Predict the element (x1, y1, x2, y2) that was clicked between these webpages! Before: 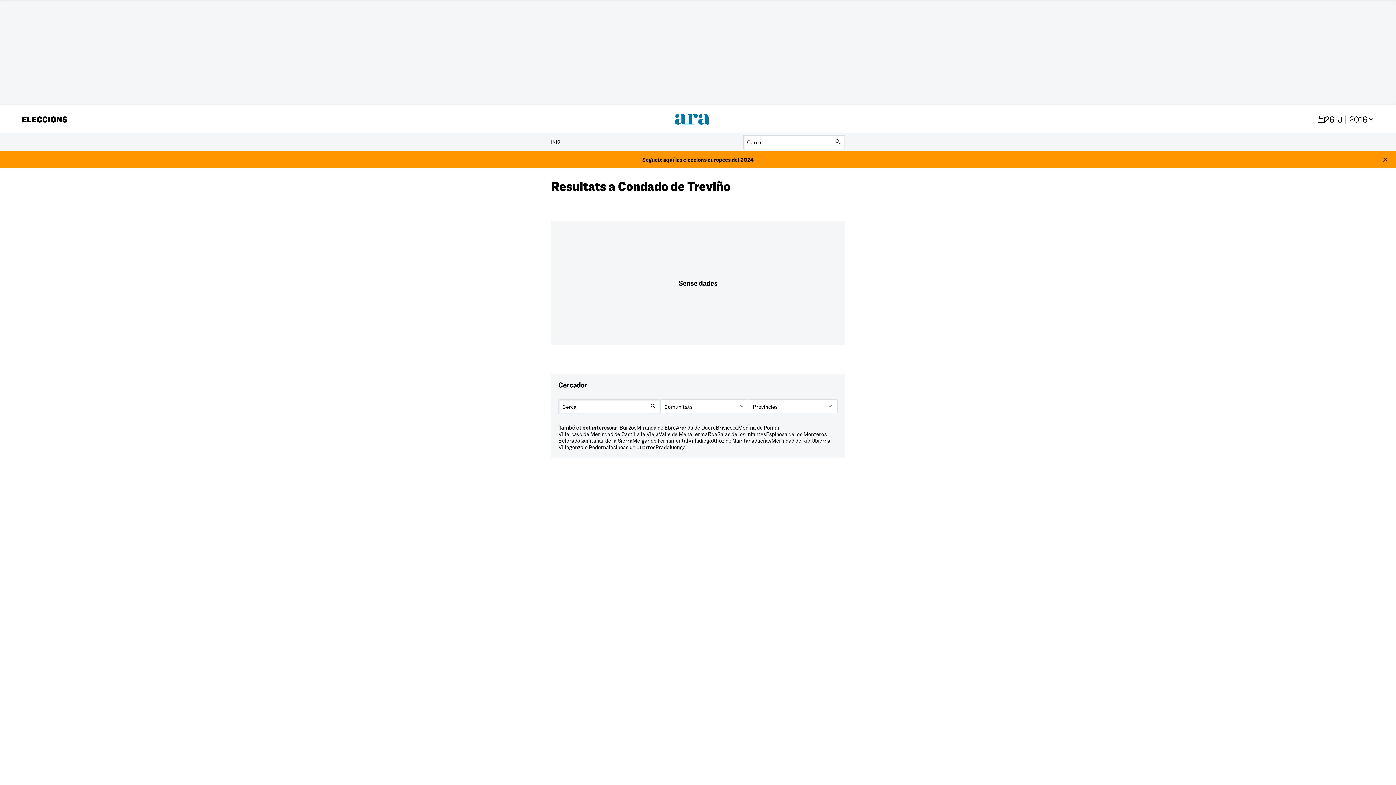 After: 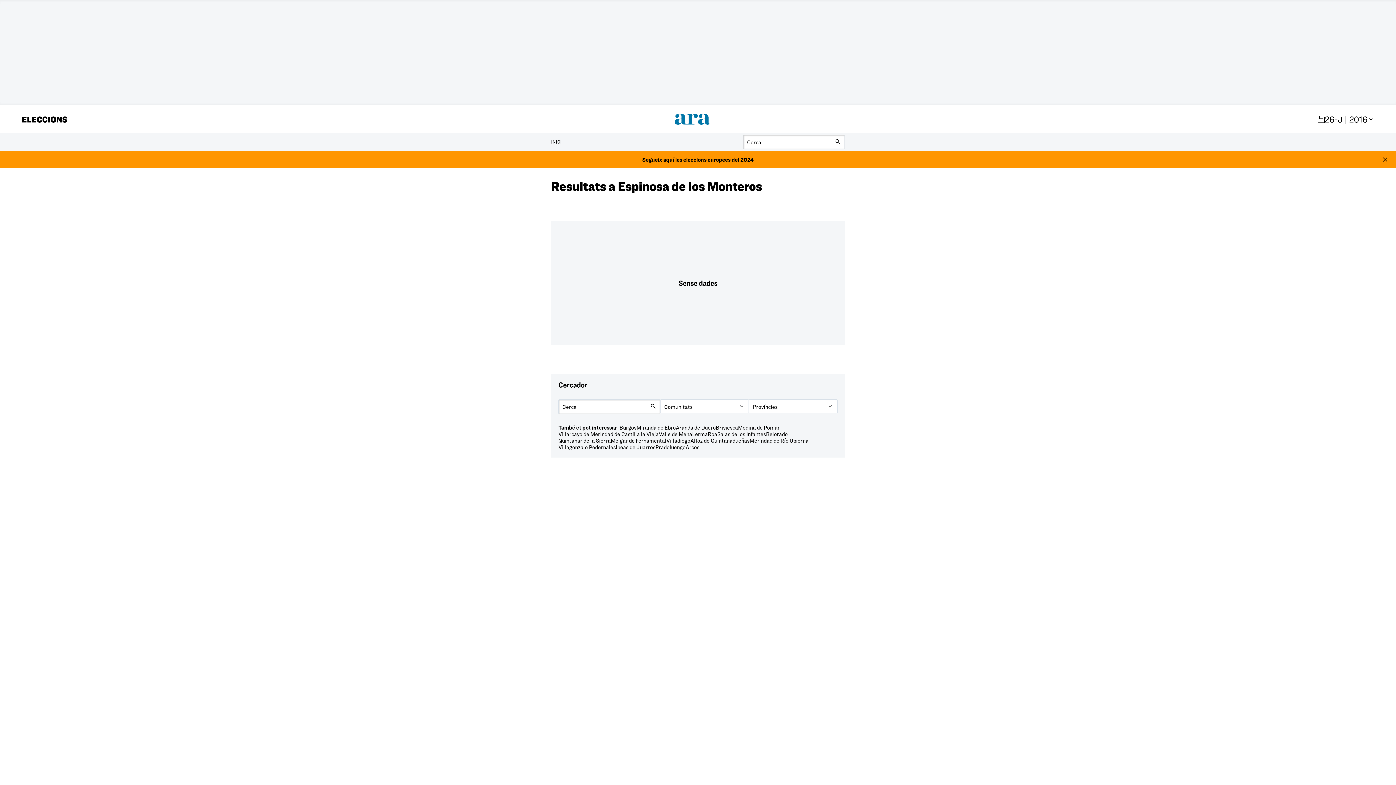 Action: bbox: (766, 430, 826, 437) label: Espinosa de los Monteros